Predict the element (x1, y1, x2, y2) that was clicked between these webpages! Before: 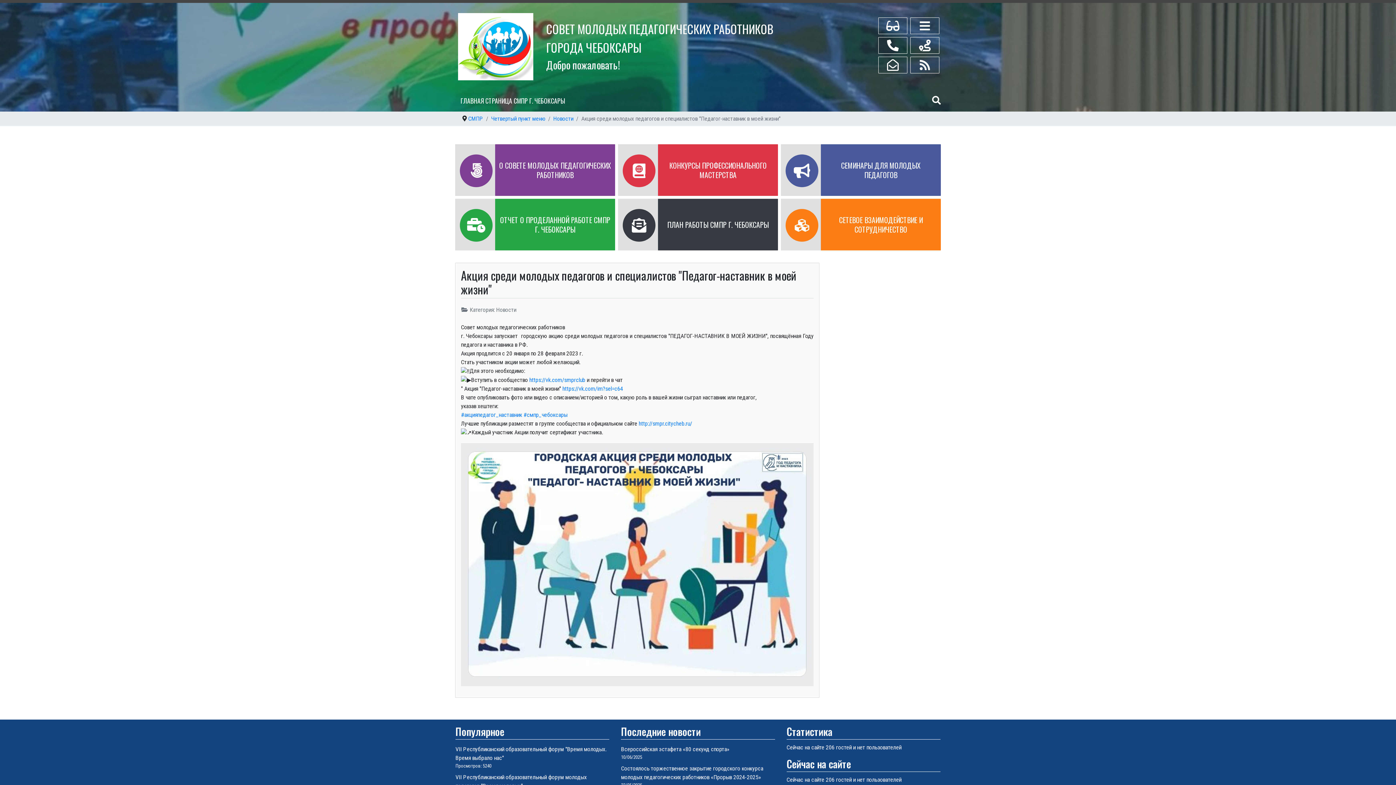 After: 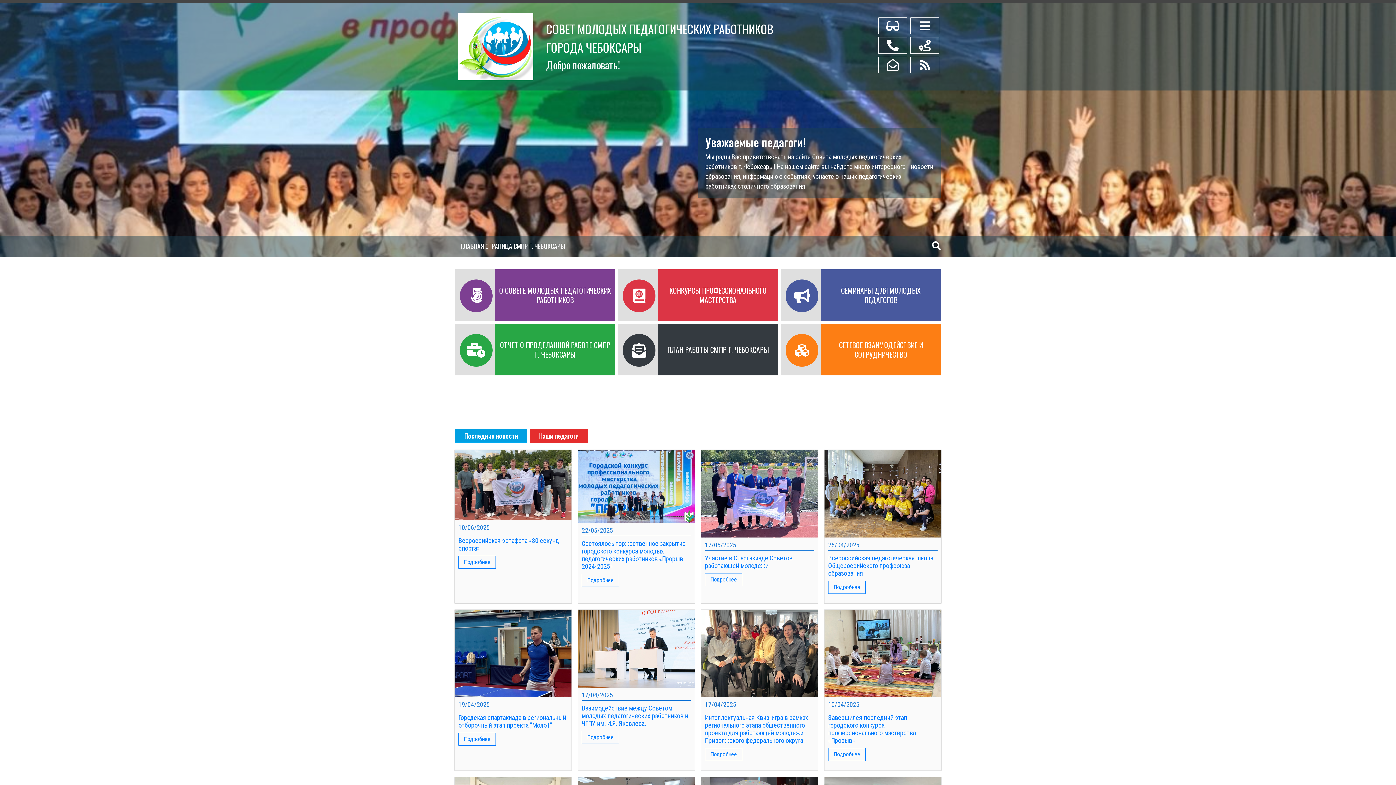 Action: bbox: (458, 42, 533, 49)